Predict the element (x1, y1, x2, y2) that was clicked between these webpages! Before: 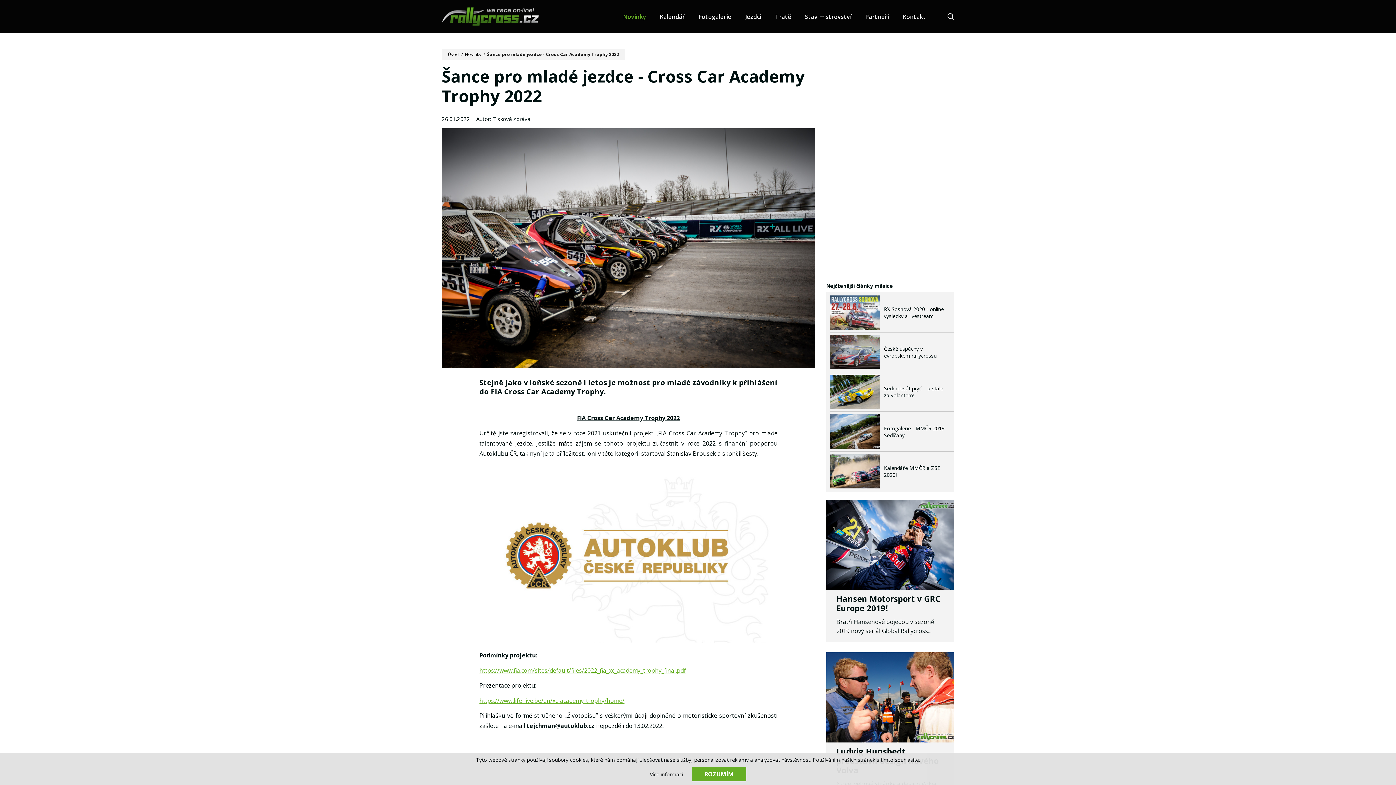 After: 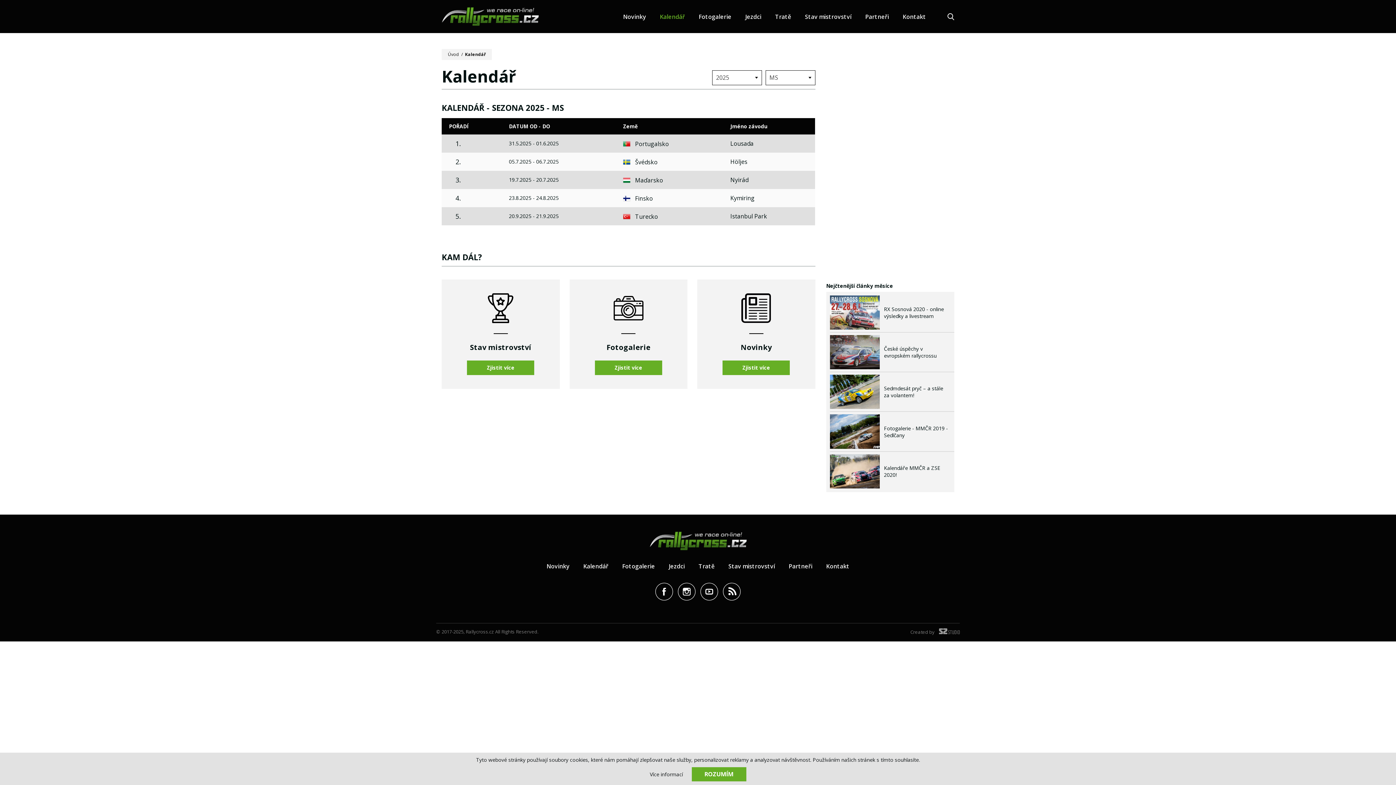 Action: label: Kalendář bbox: (660, 12, 685, 20)